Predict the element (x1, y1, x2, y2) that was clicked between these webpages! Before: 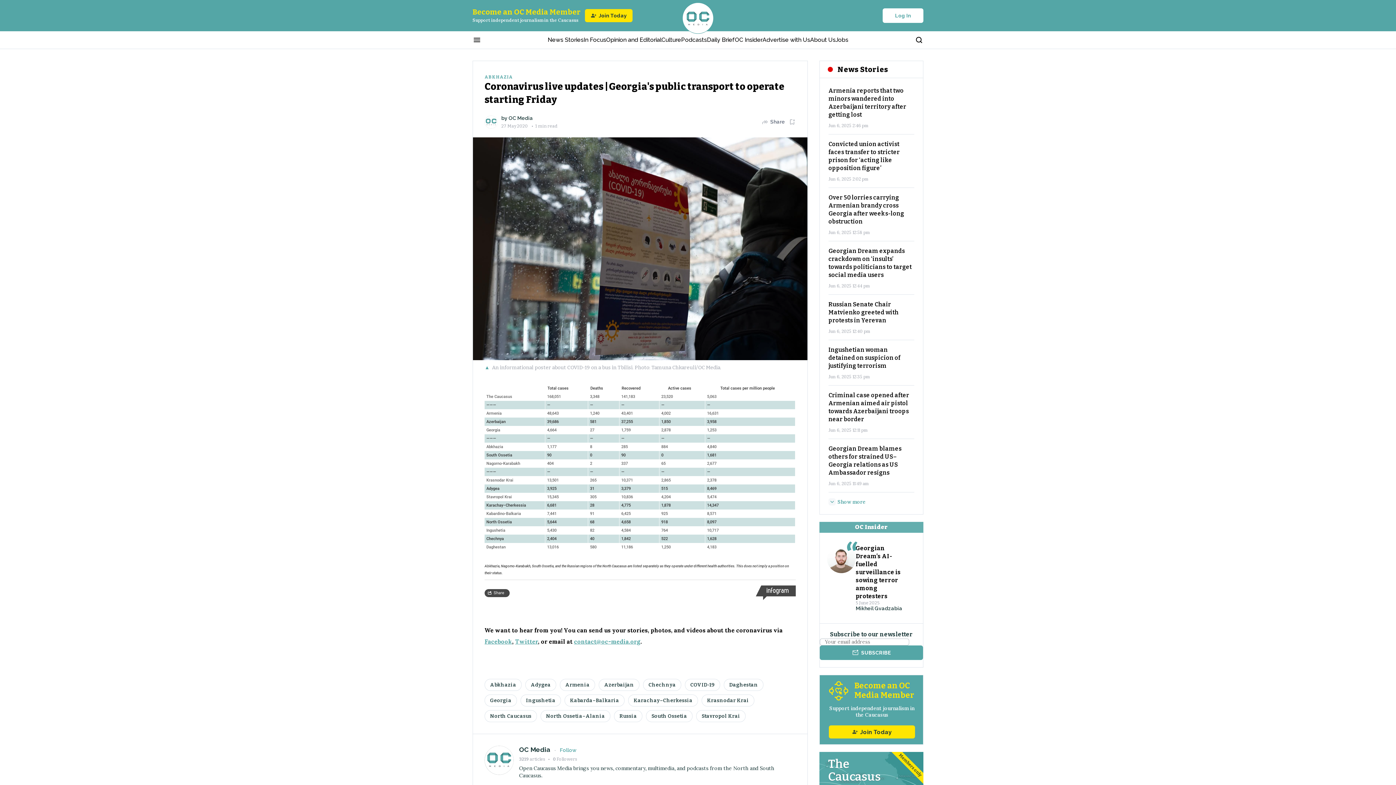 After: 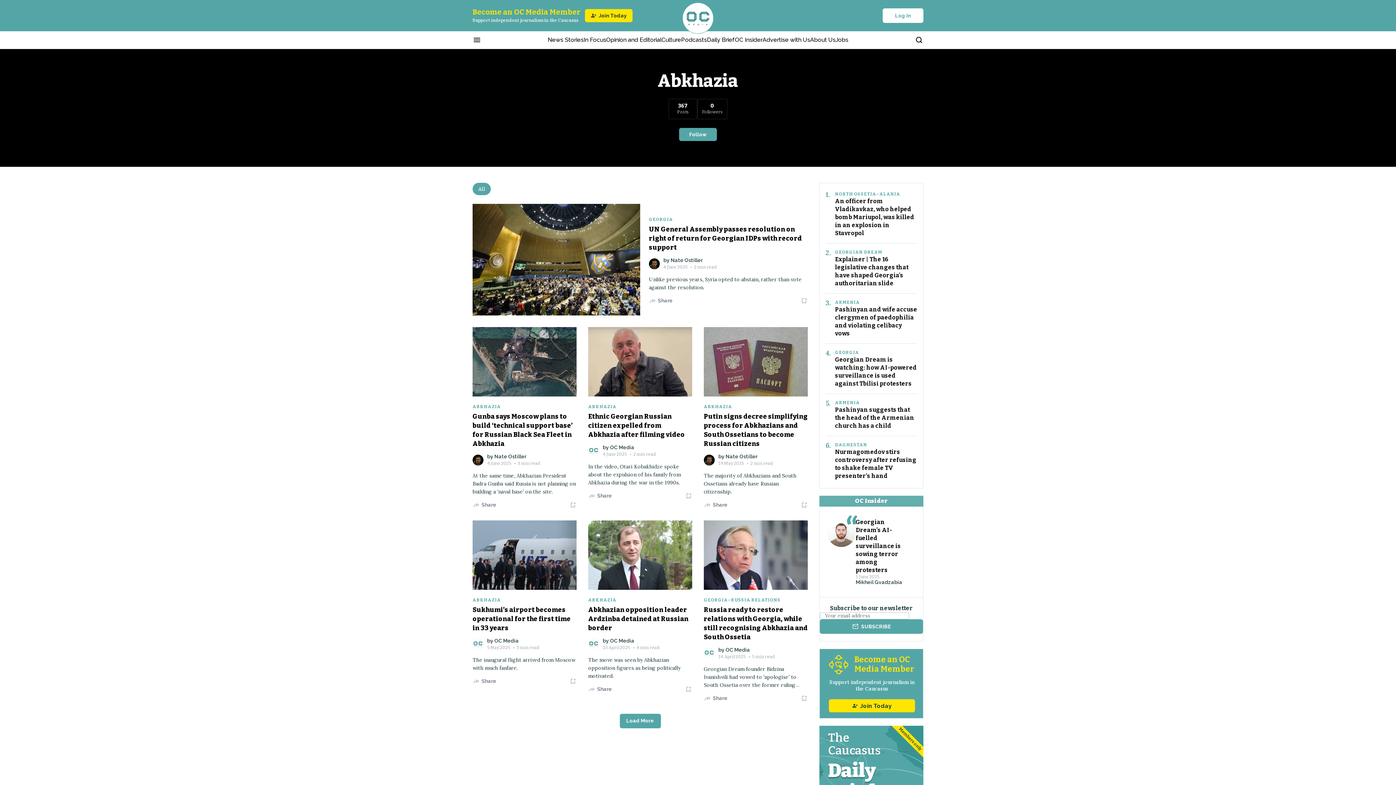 Action: label: ABKHAZIA bbox: (484, 74, 513, 79)